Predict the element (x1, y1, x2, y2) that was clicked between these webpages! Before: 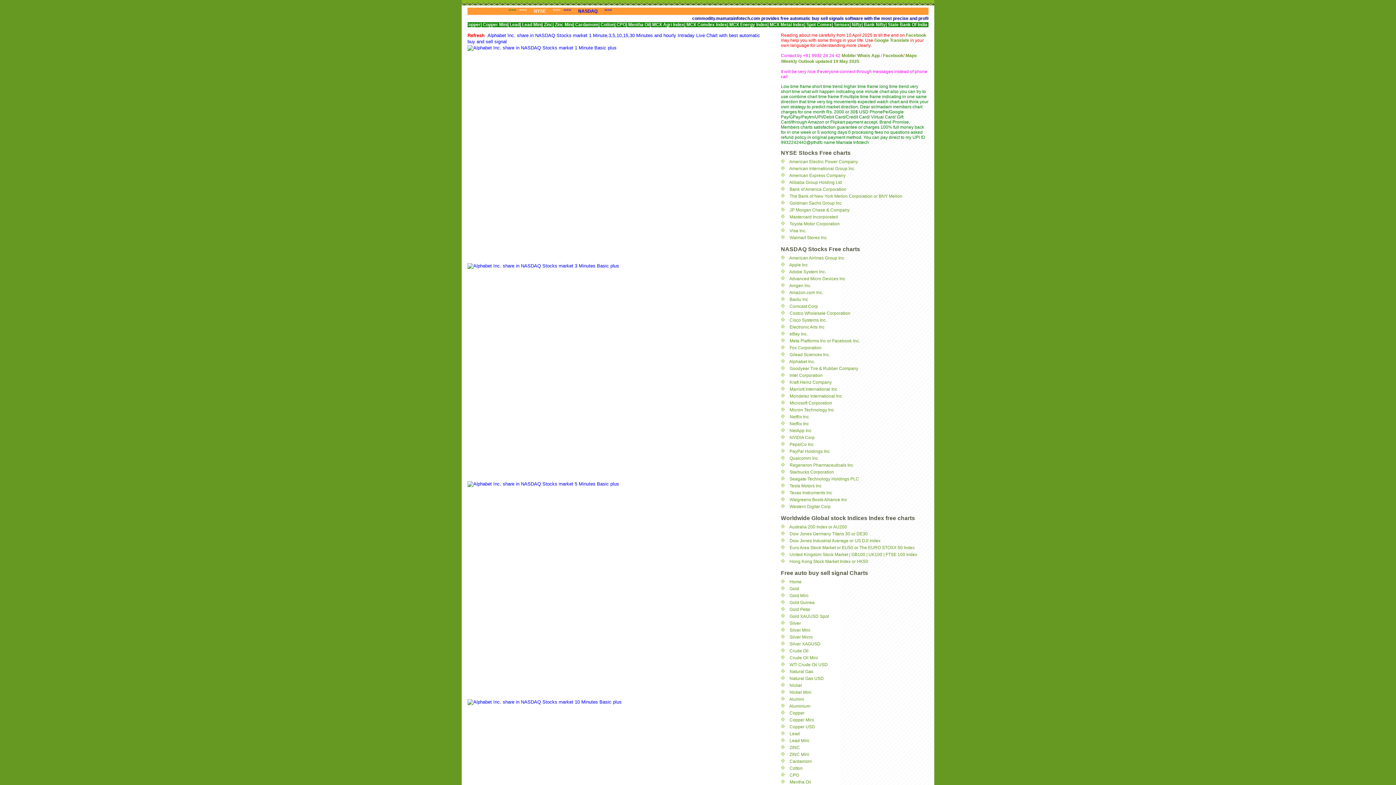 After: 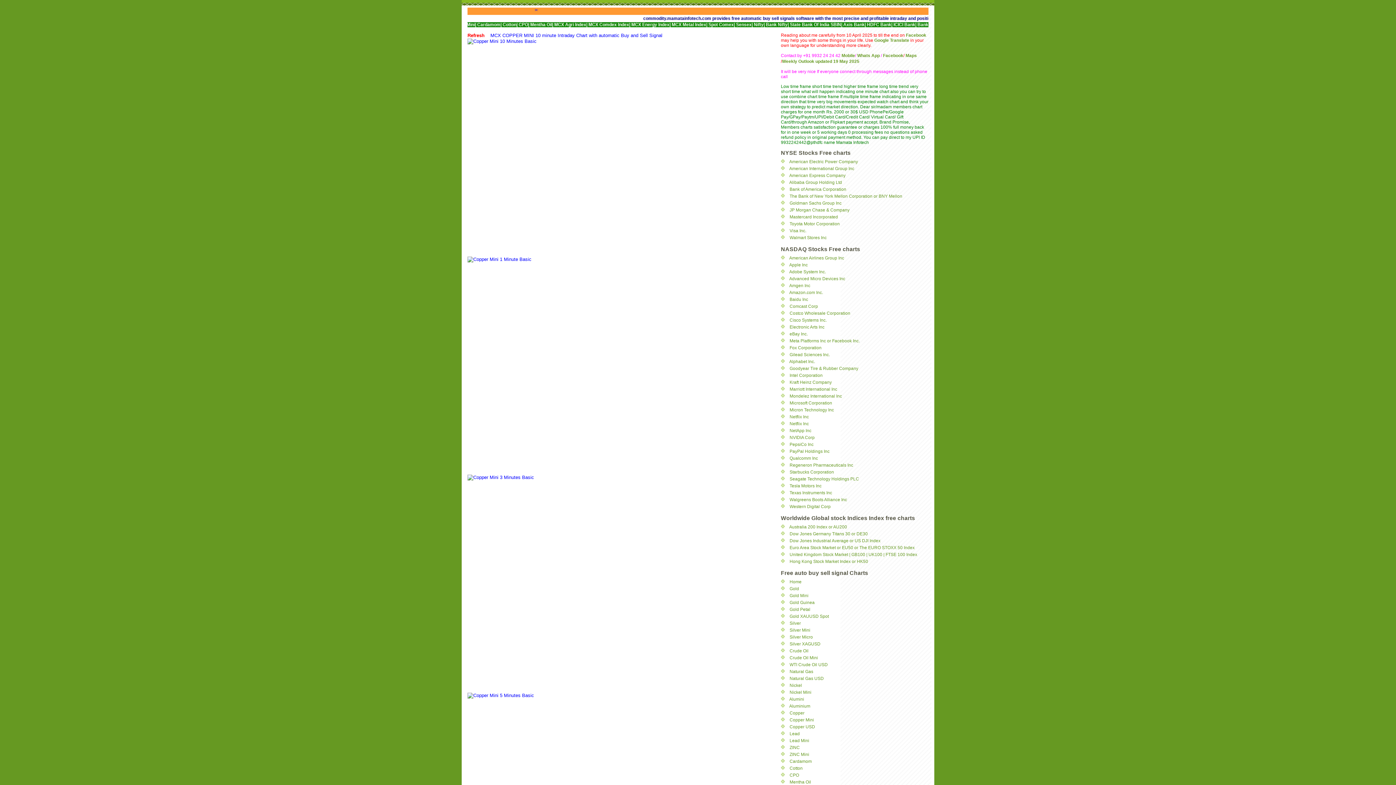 Action: label: Copper Mini bbox: (789, 717, 814, 722)